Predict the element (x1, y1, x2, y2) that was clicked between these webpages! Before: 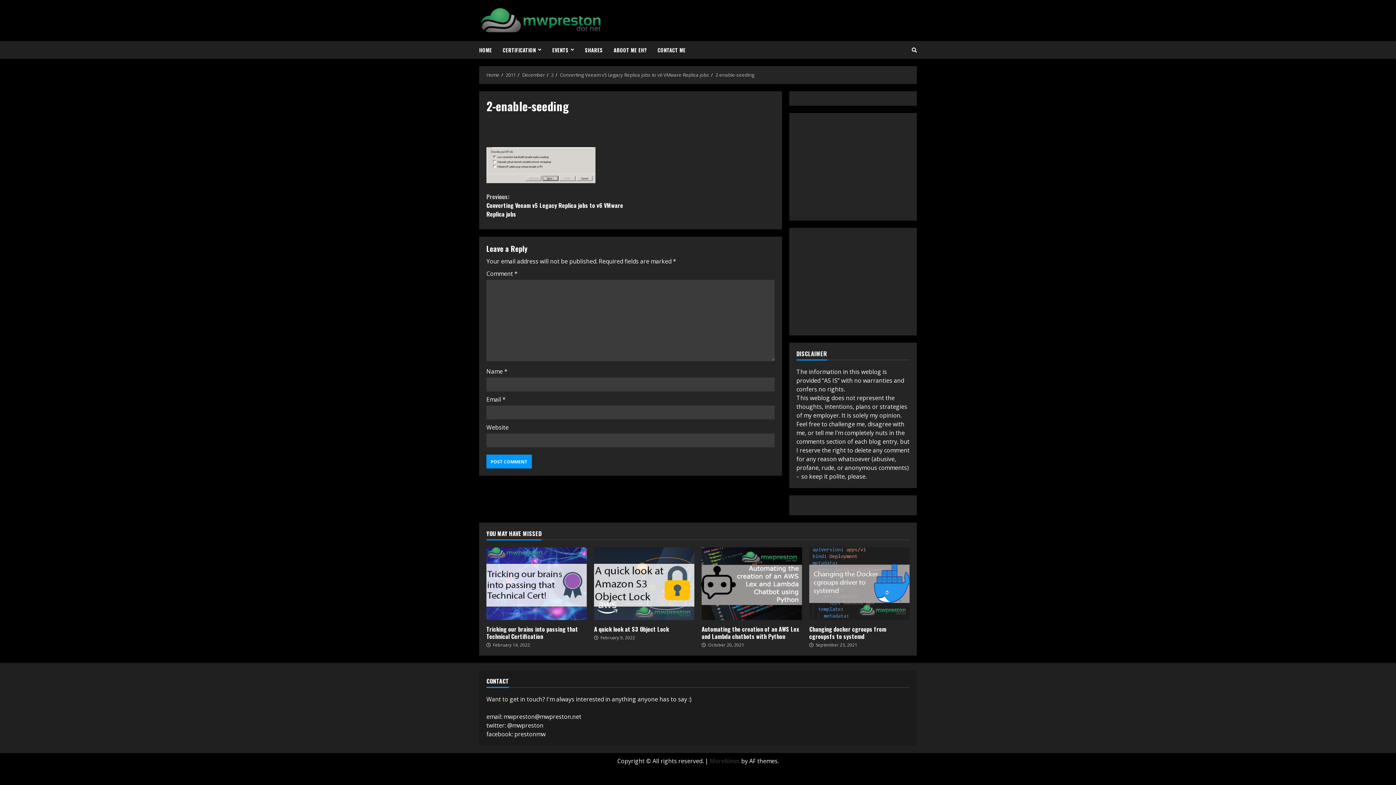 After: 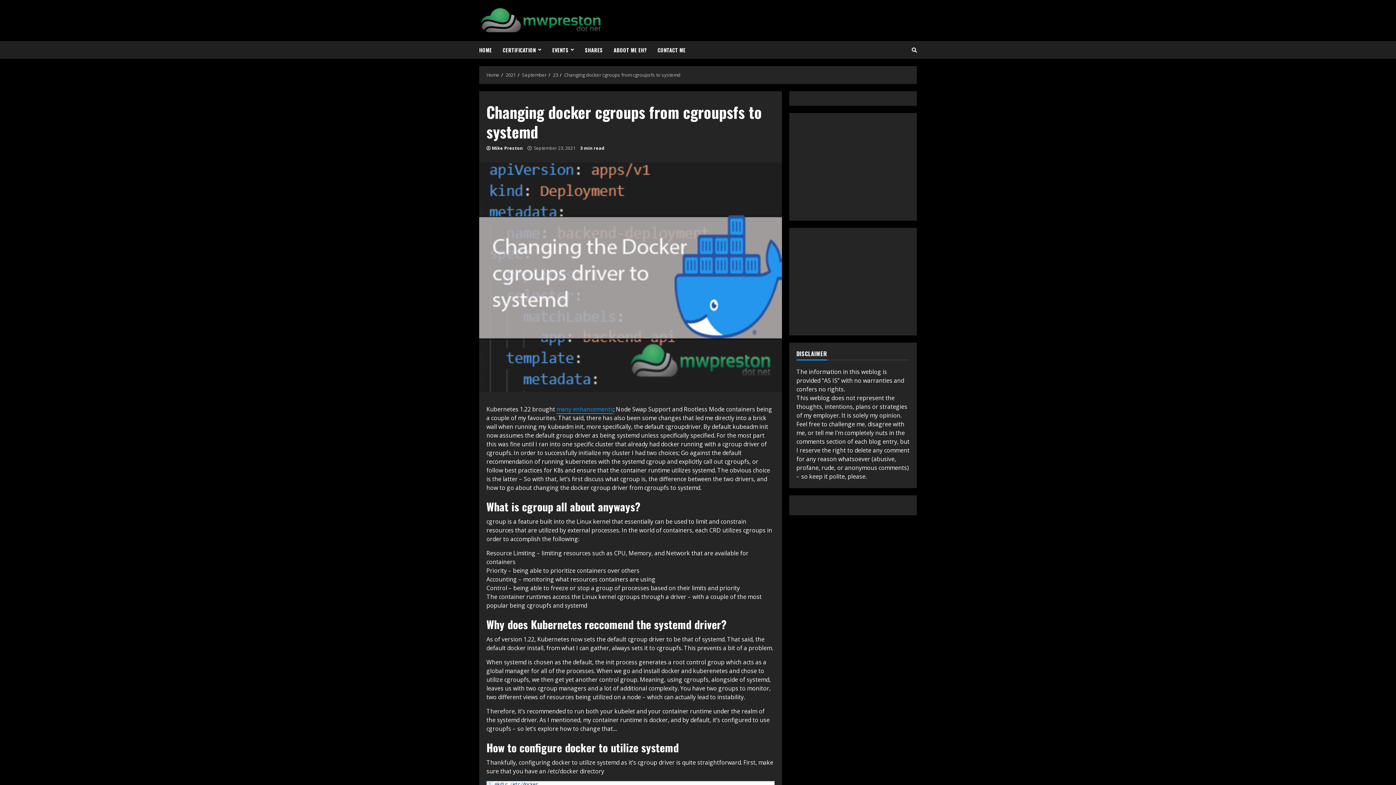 Action: label: Changing docker cgroups from cgroupsfs to systemd bbox: (809, 625, 886, 641)